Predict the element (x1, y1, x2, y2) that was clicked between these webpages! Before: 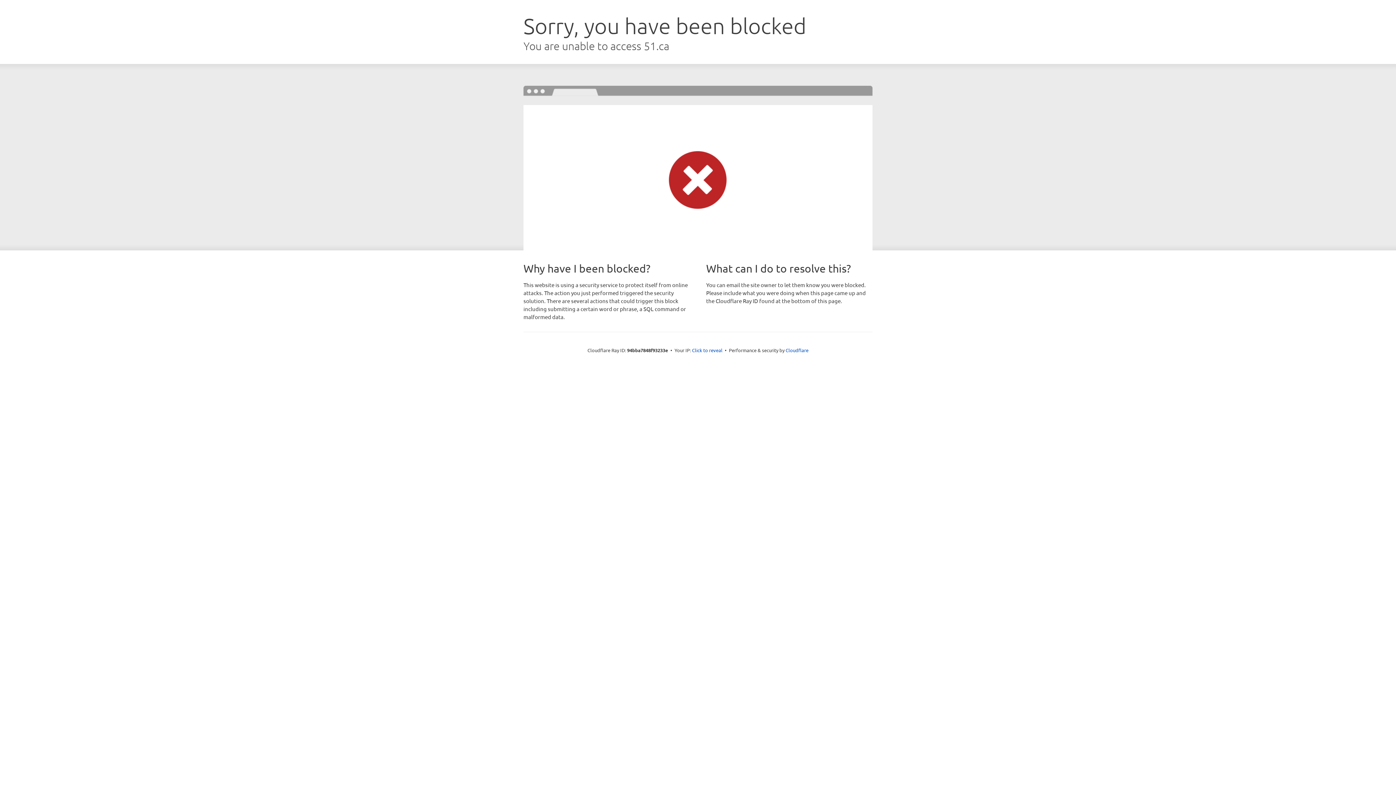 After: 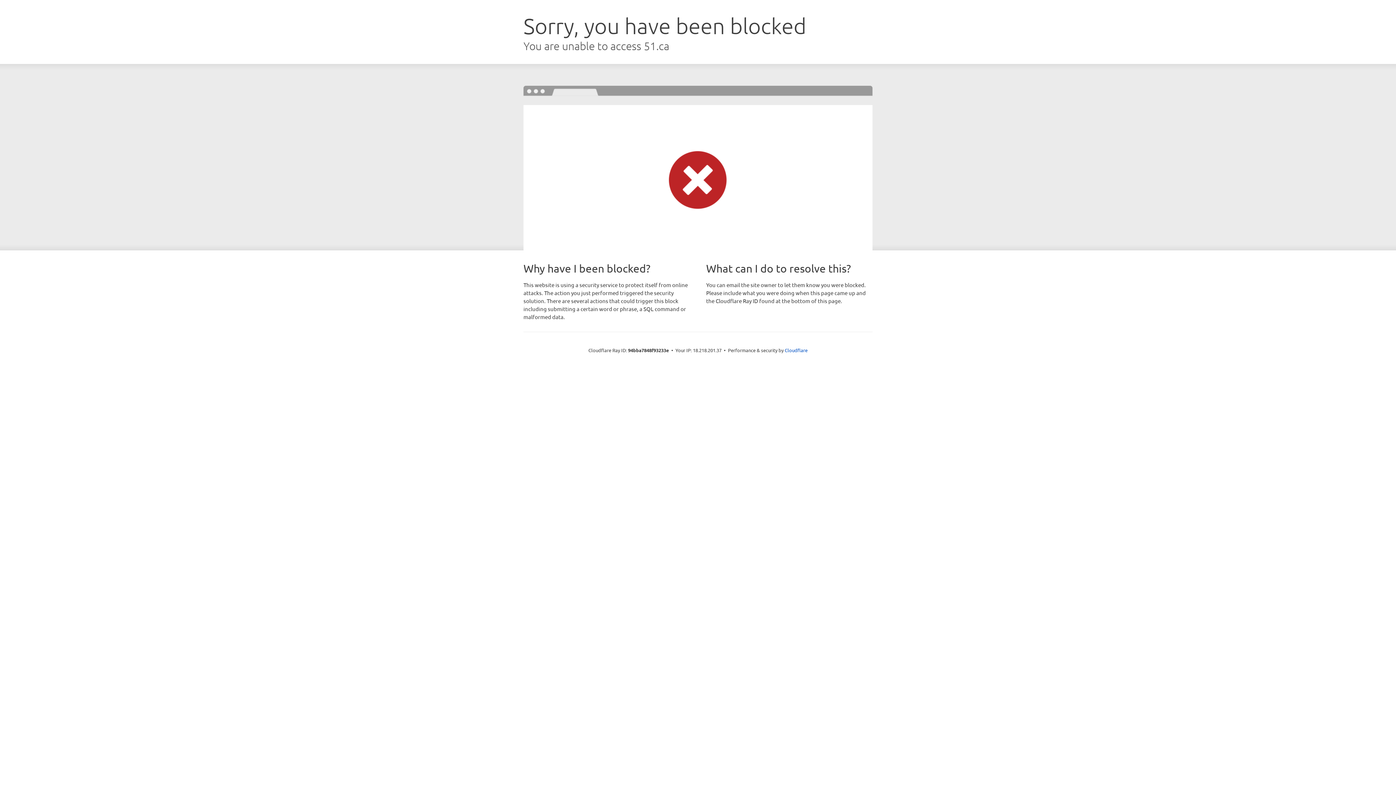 Action: bbox: (692, 346, 722, 353) label: Click to reveal